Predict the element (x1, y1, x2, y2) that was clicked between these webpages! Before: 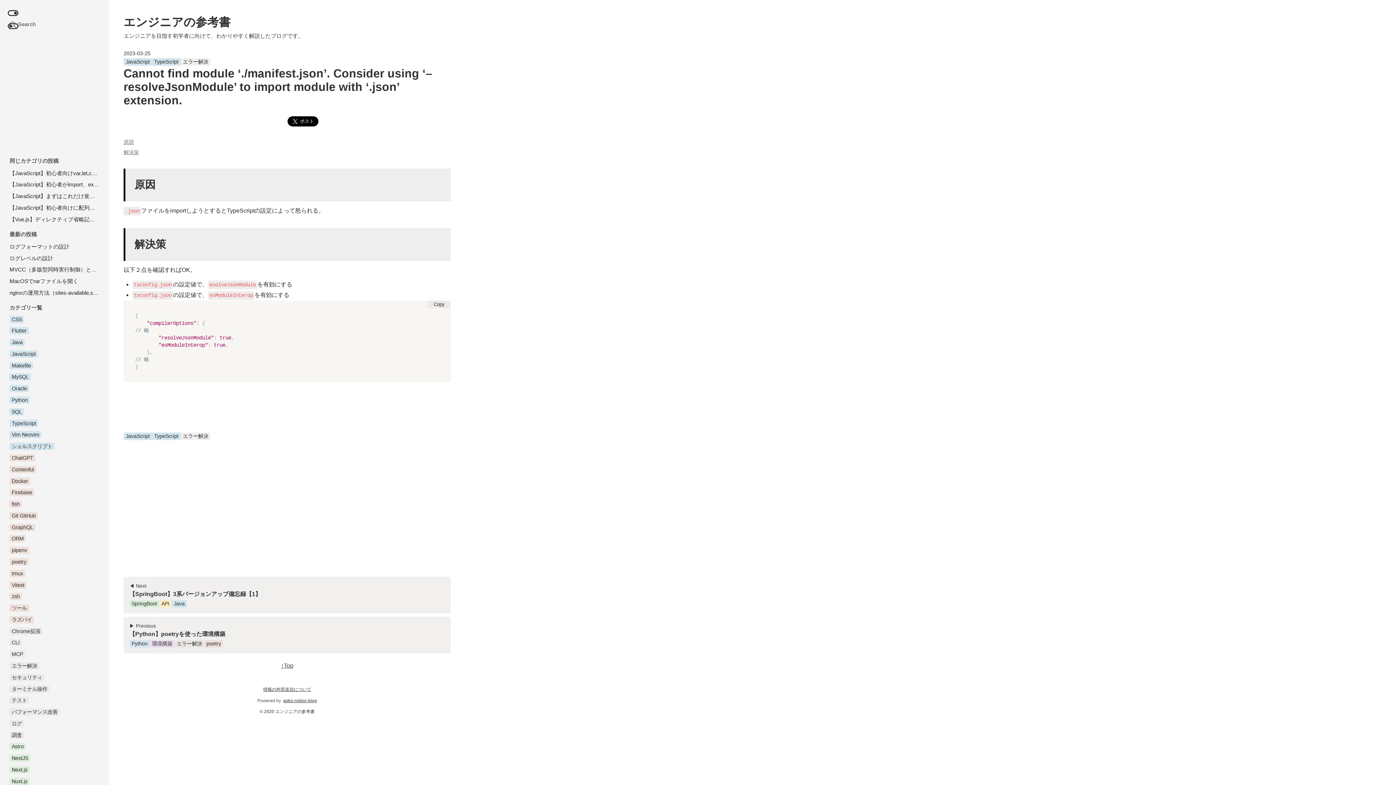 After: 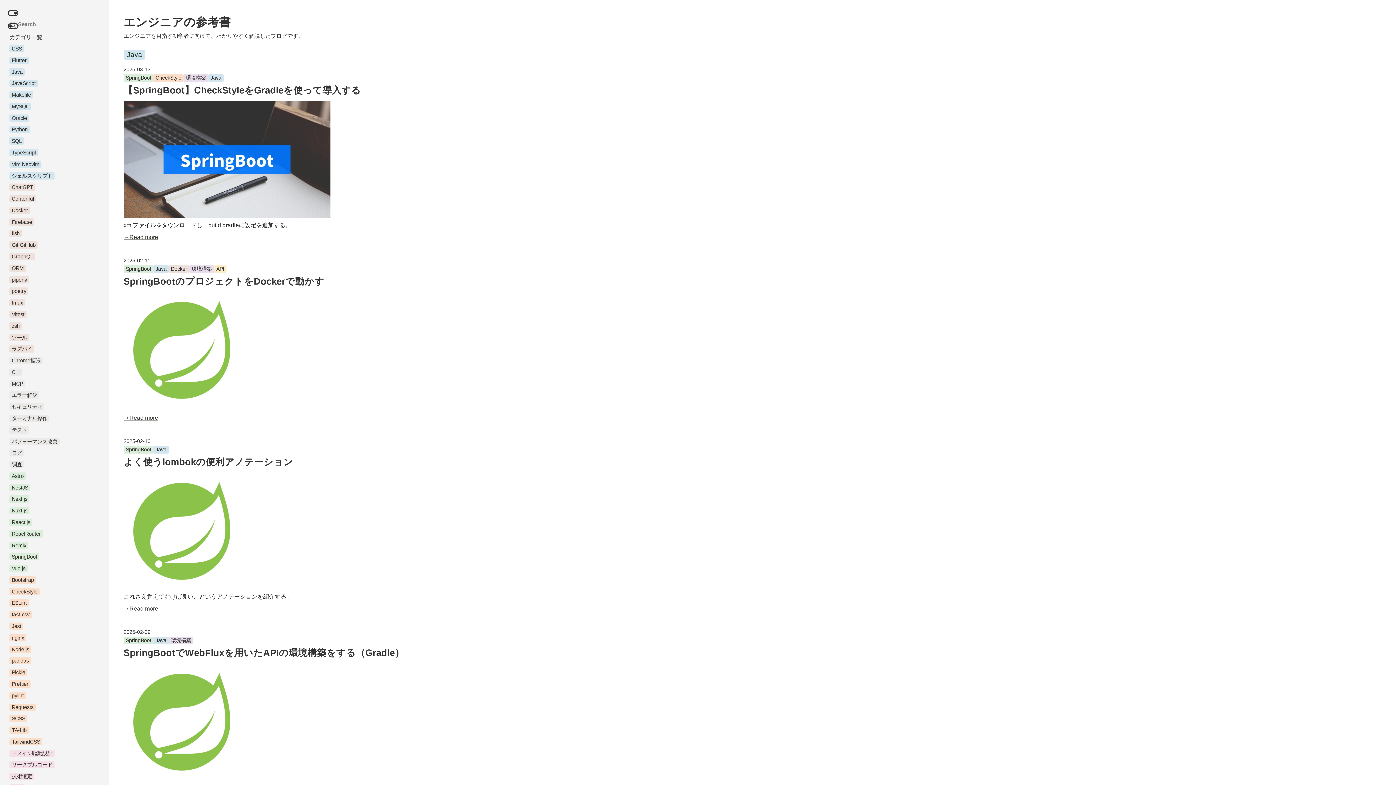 Action: label: Java bbox: (9, 338, 24, 346)